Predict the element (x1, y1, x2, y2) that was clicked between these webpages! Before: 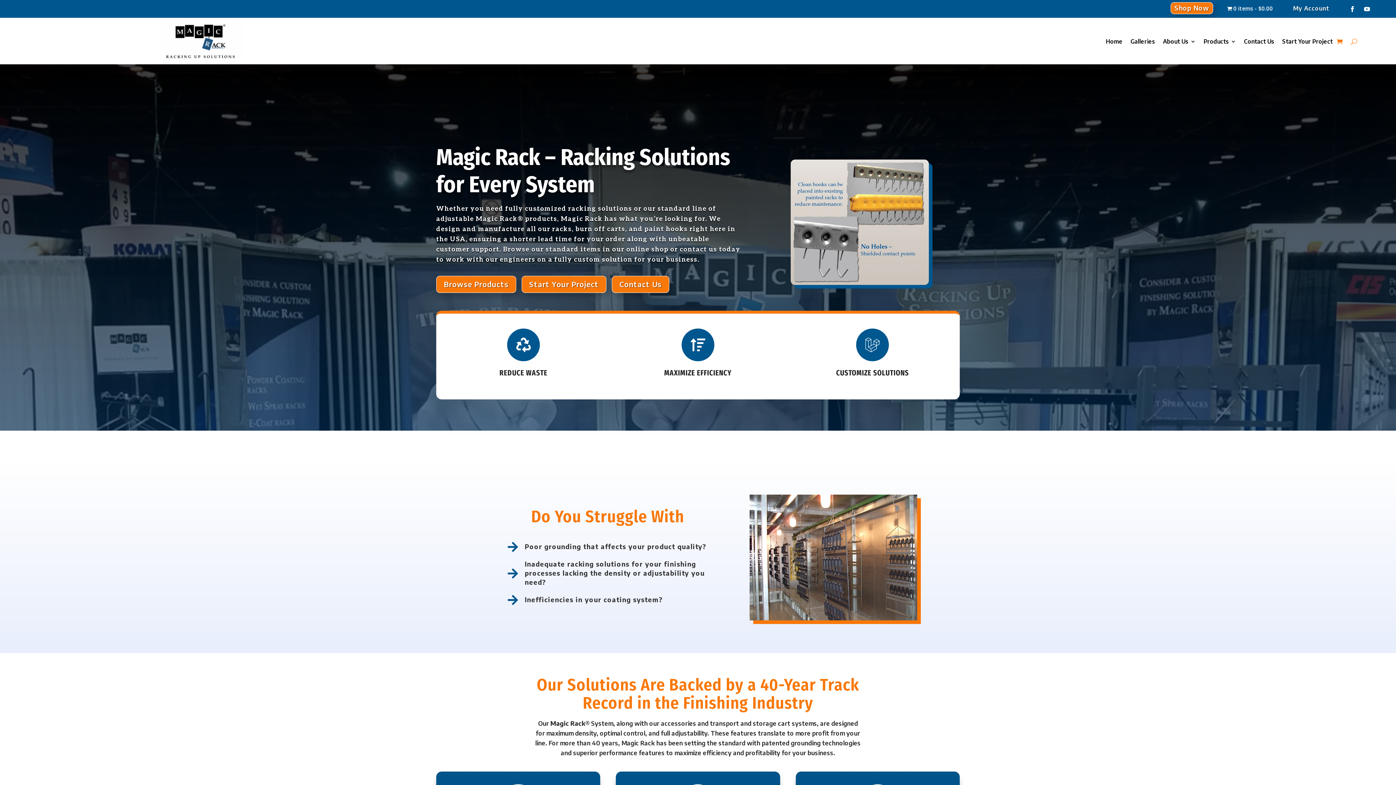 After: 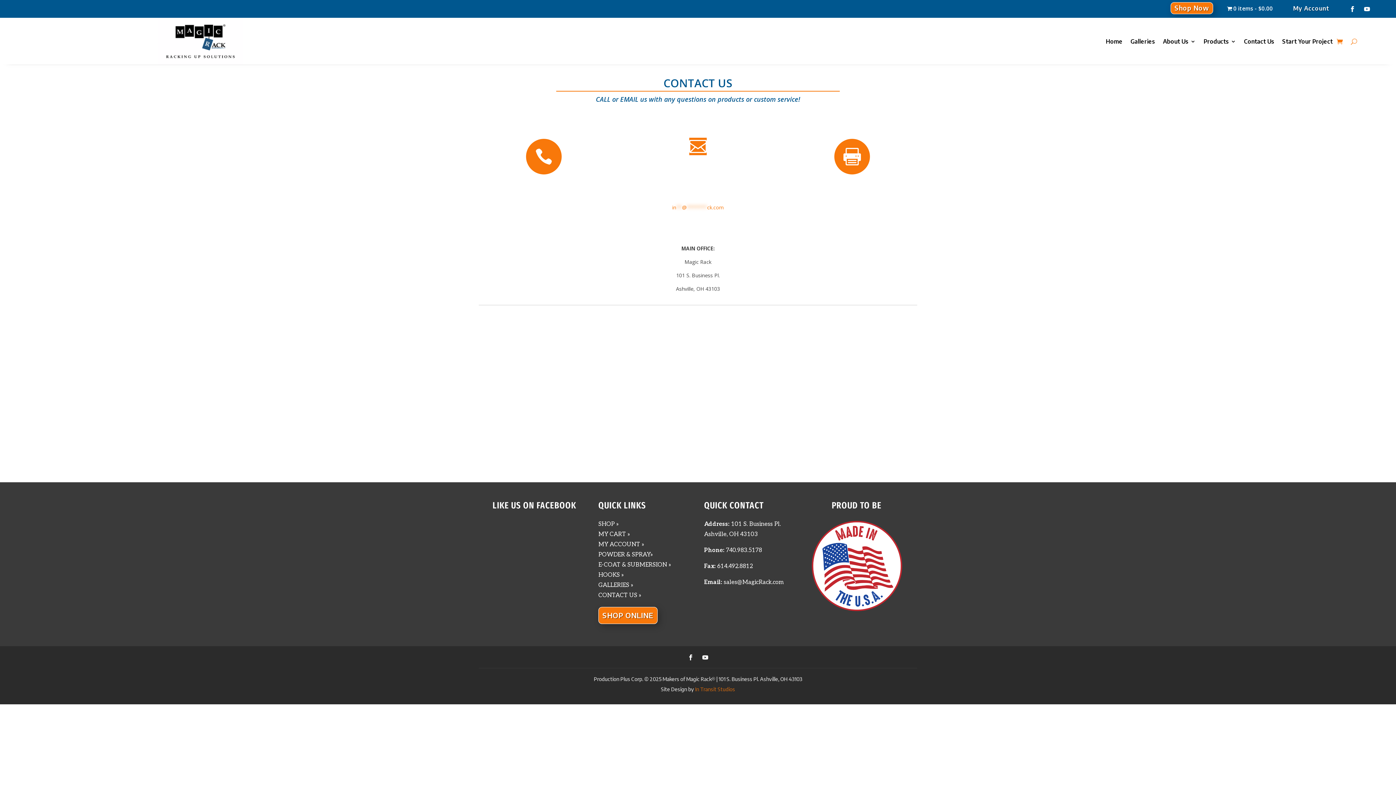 Action: bbox: (1244, 39, 1274, 47) label: Contact Us